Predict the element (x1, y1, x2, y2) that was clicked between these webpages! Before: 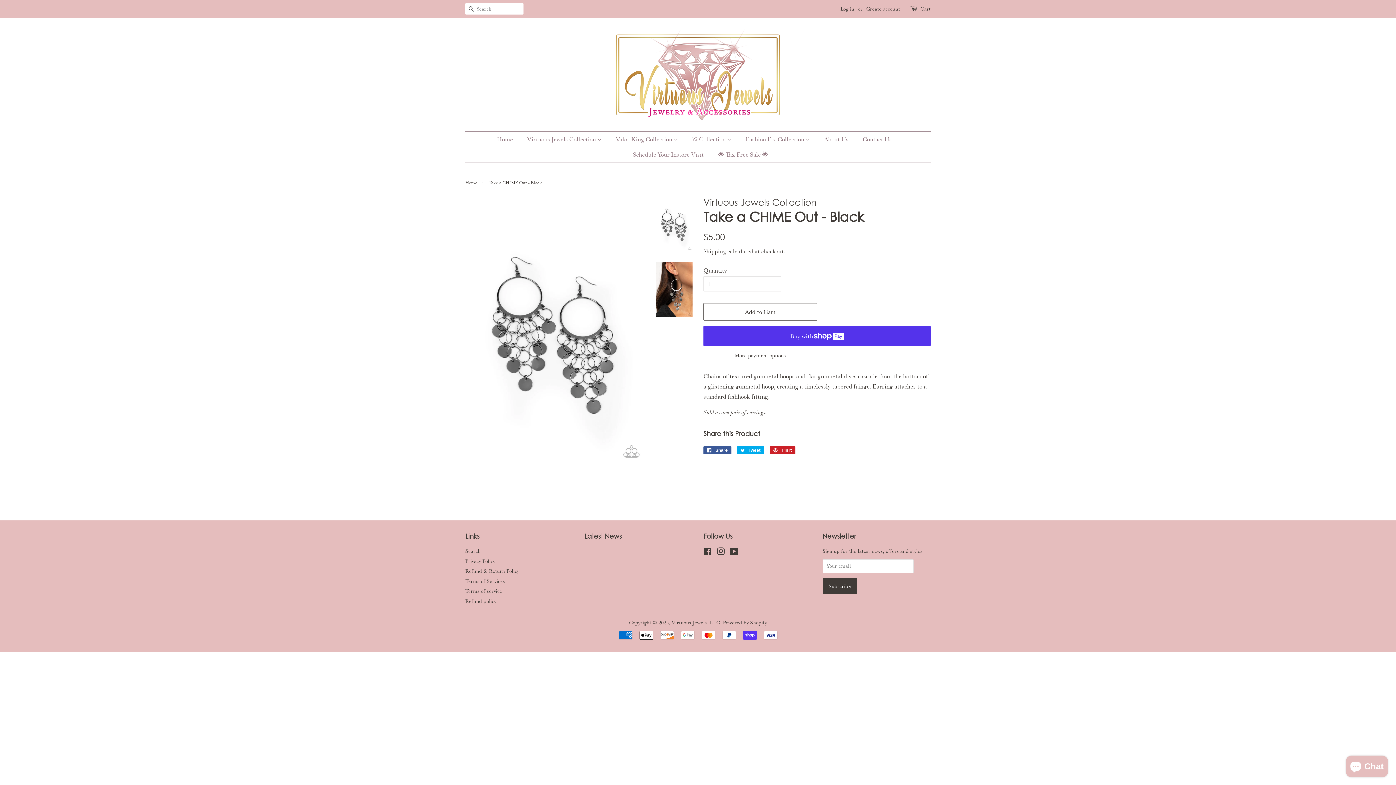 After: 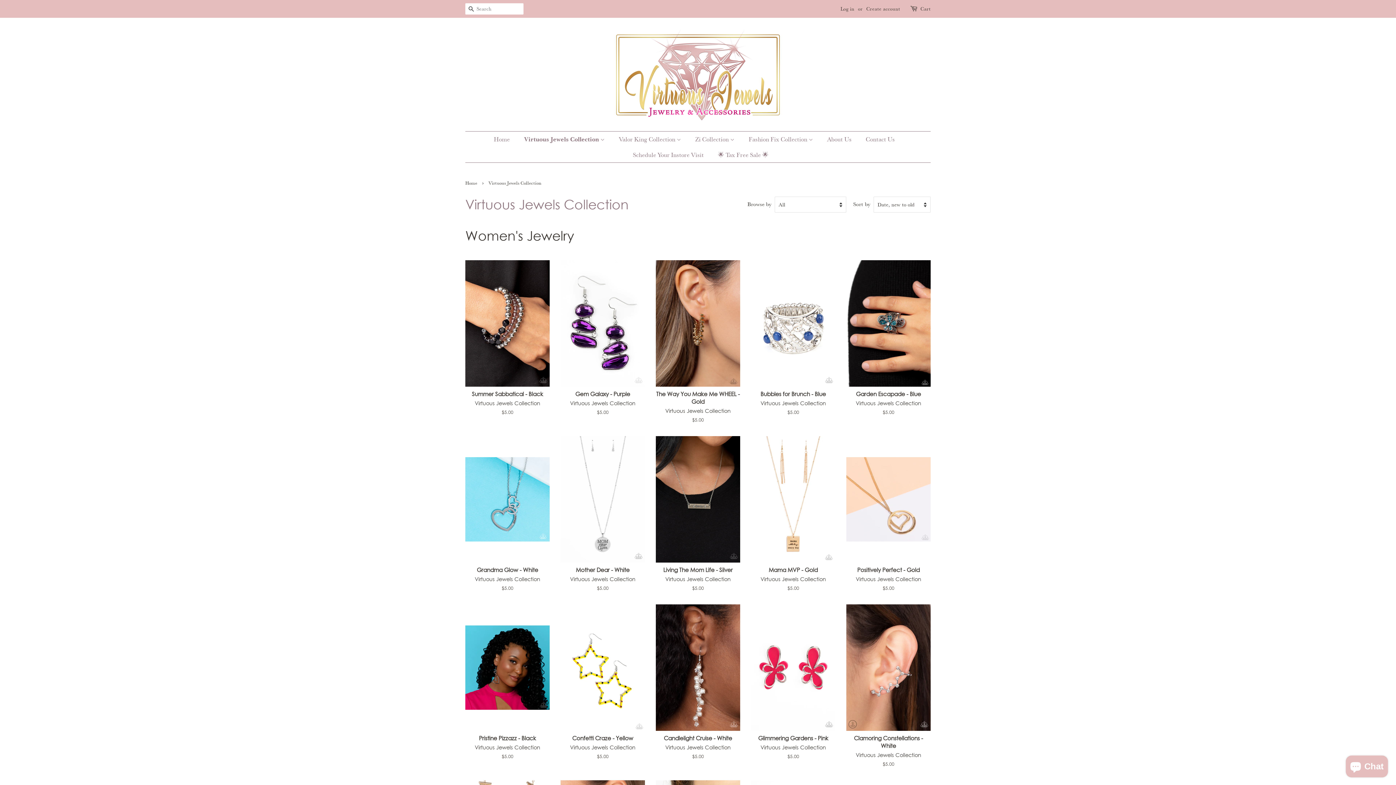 Action: label: Virtuous Jewels Collection  bbox: (521, 131, 609, 146)